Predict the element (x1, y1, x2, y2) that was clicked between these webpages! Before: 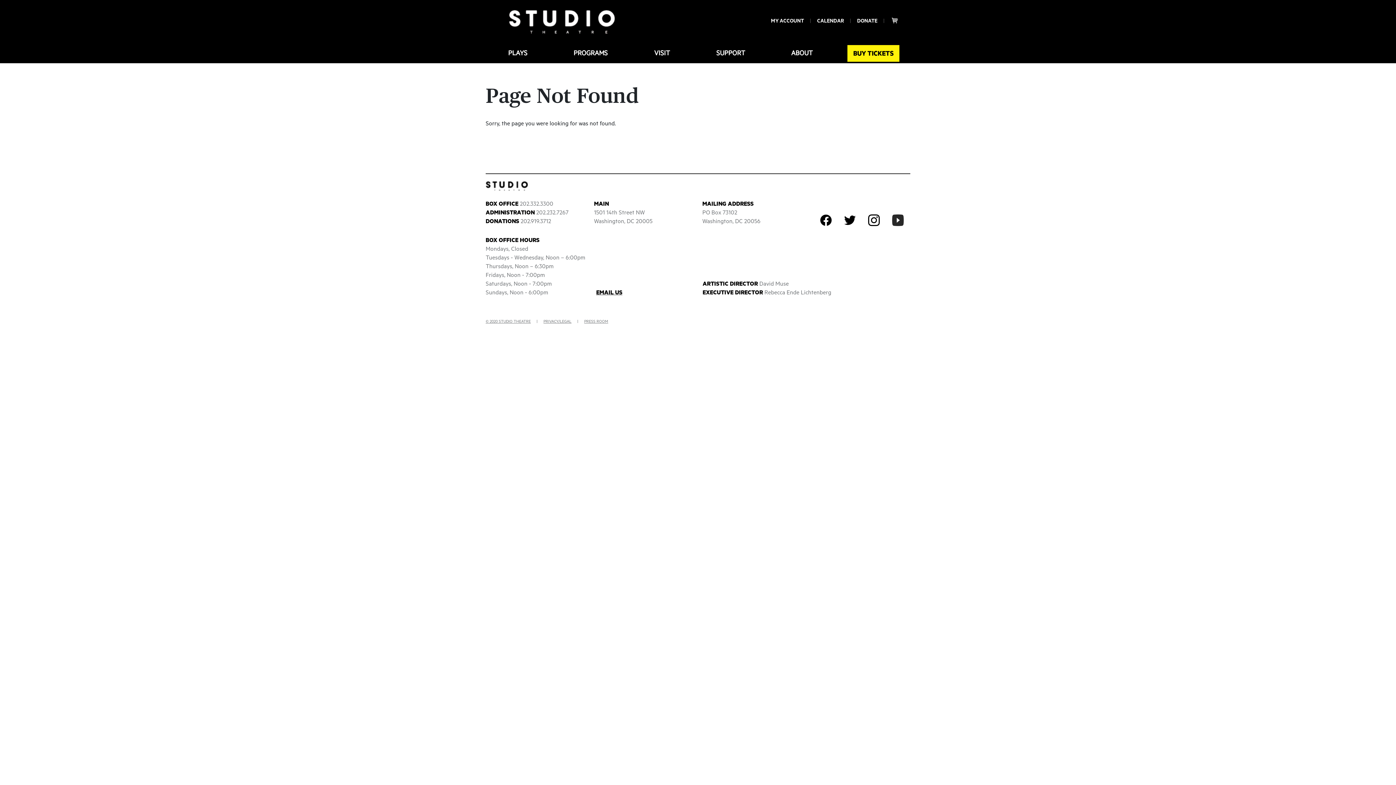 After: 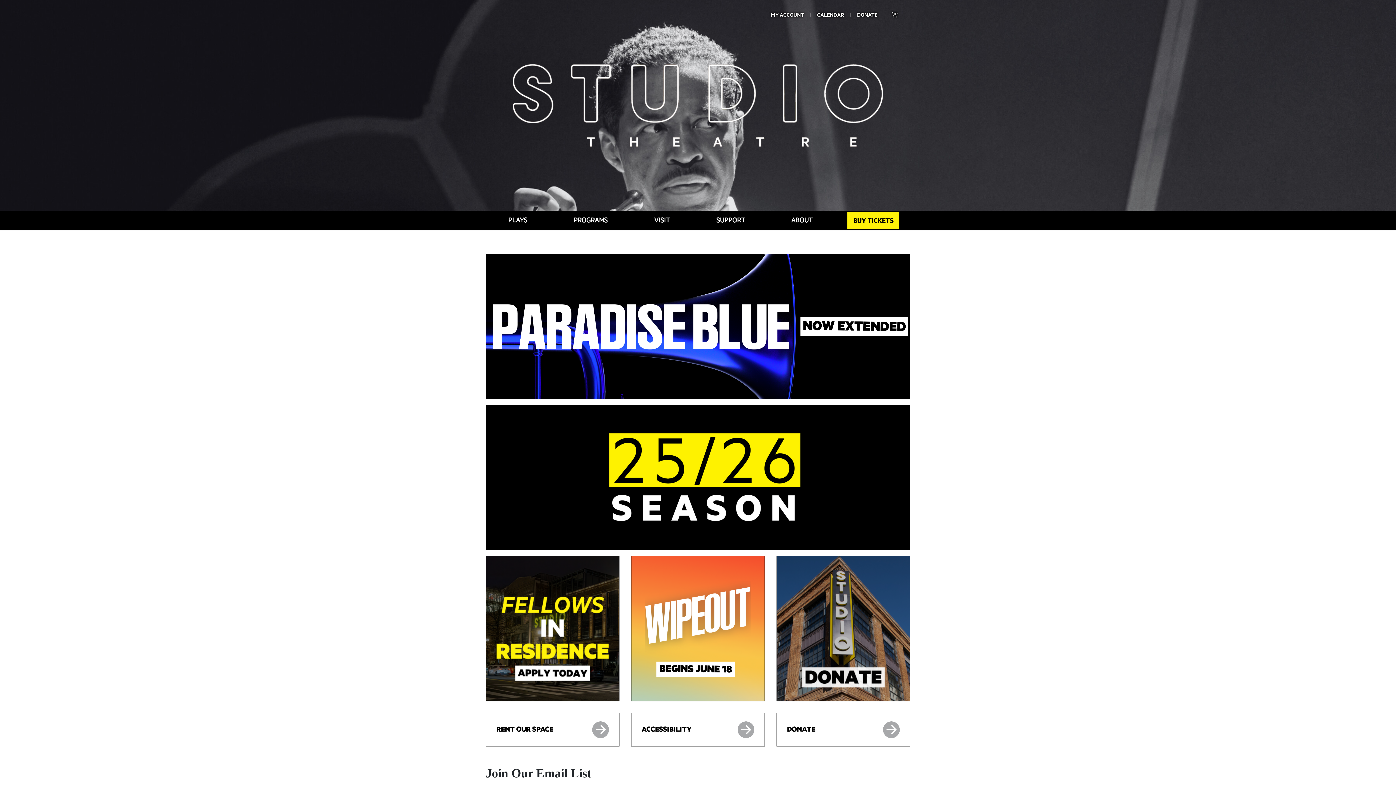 Action: bbox: (509, 9, 615, 33)